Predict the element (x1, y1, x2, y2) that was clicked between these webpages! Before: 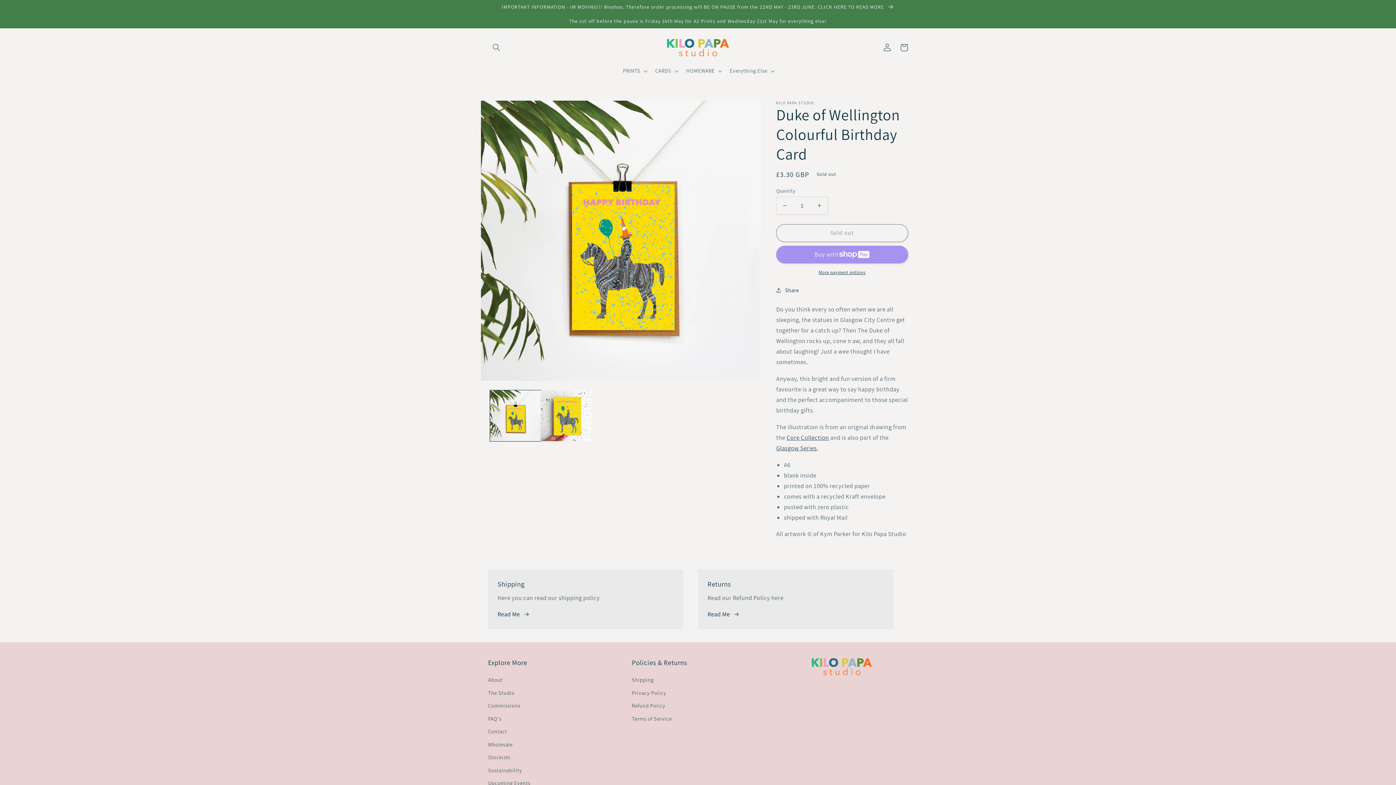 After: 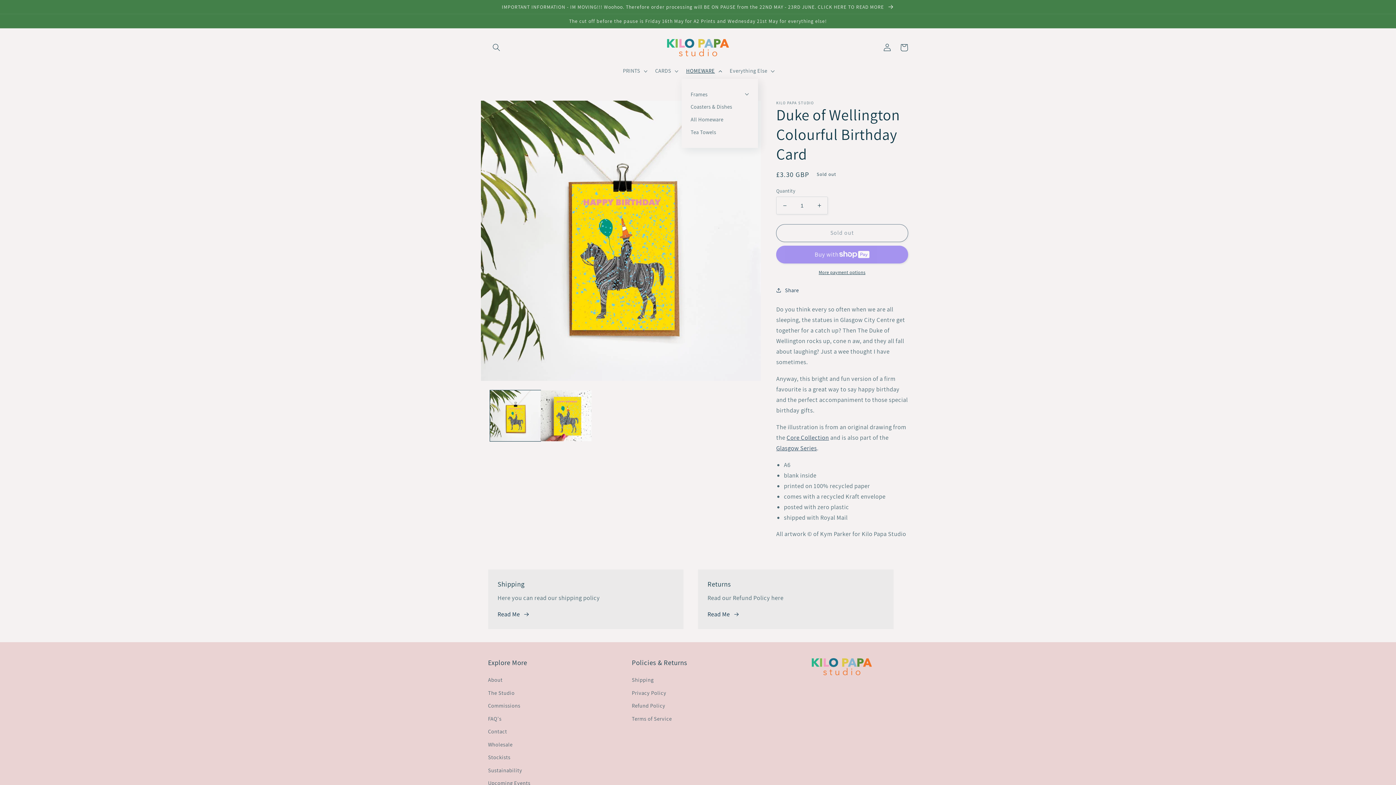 Action: label: HOMEWARE bbox: (681, 63, 725, 78)